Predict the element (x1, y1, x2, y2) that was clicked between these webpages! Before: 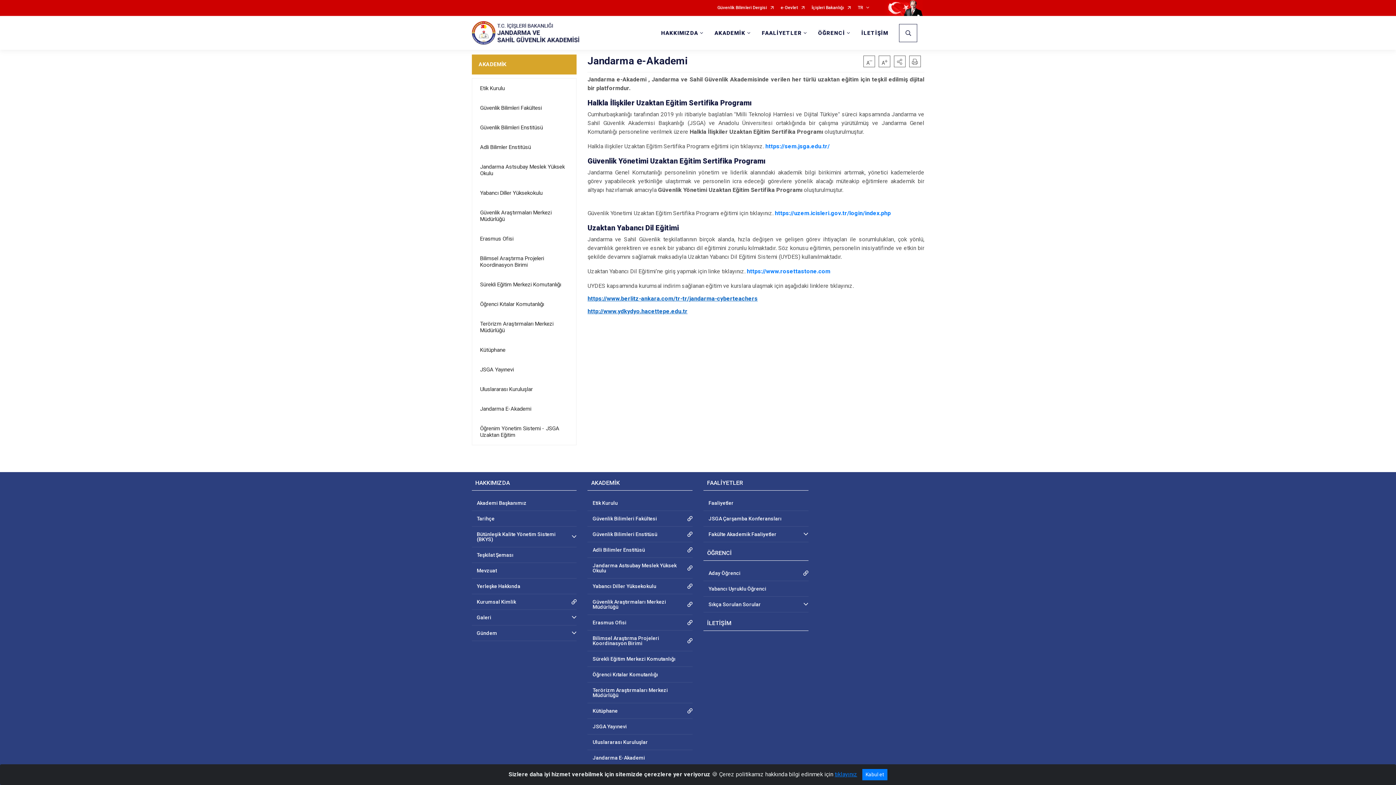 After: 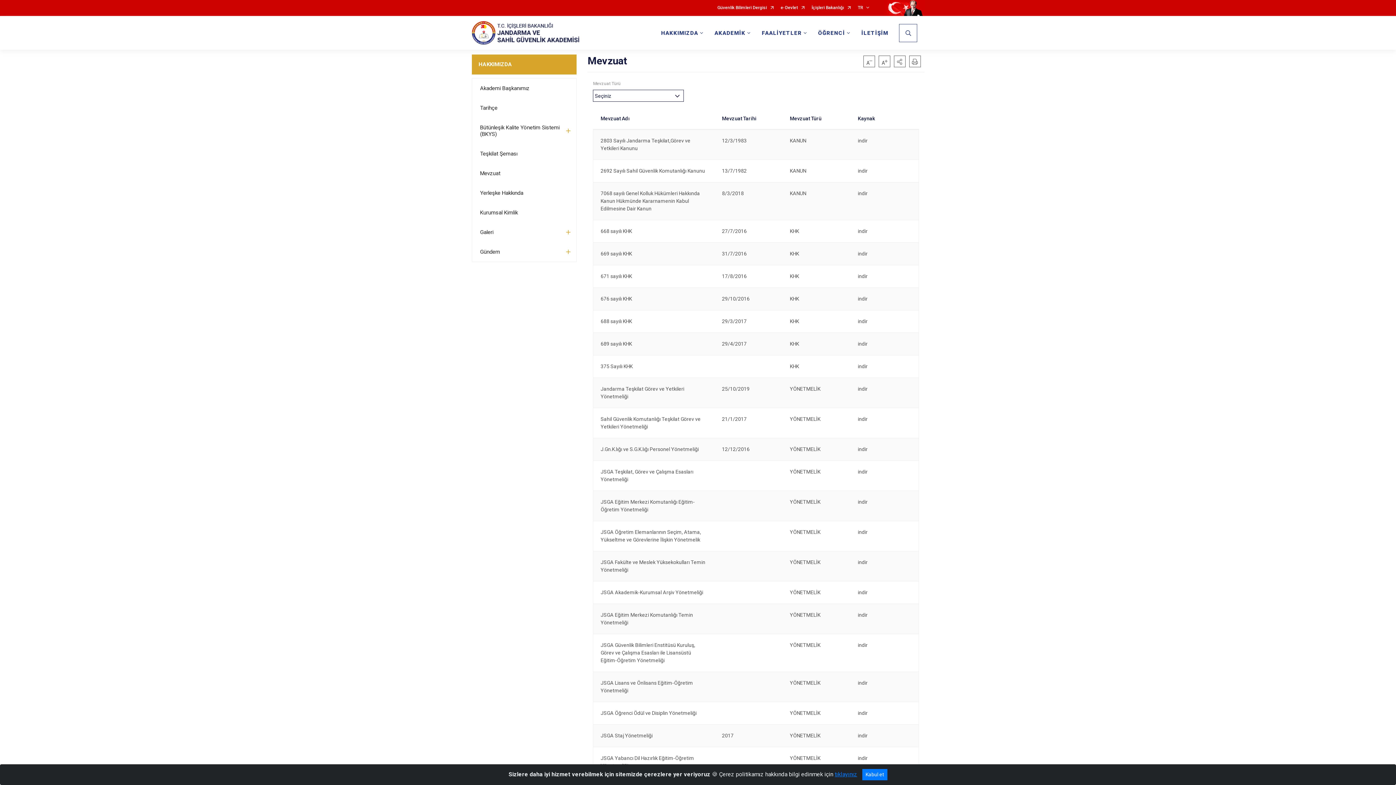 Action: label: Mevzuat bbox: (471, 563, 576, 578)